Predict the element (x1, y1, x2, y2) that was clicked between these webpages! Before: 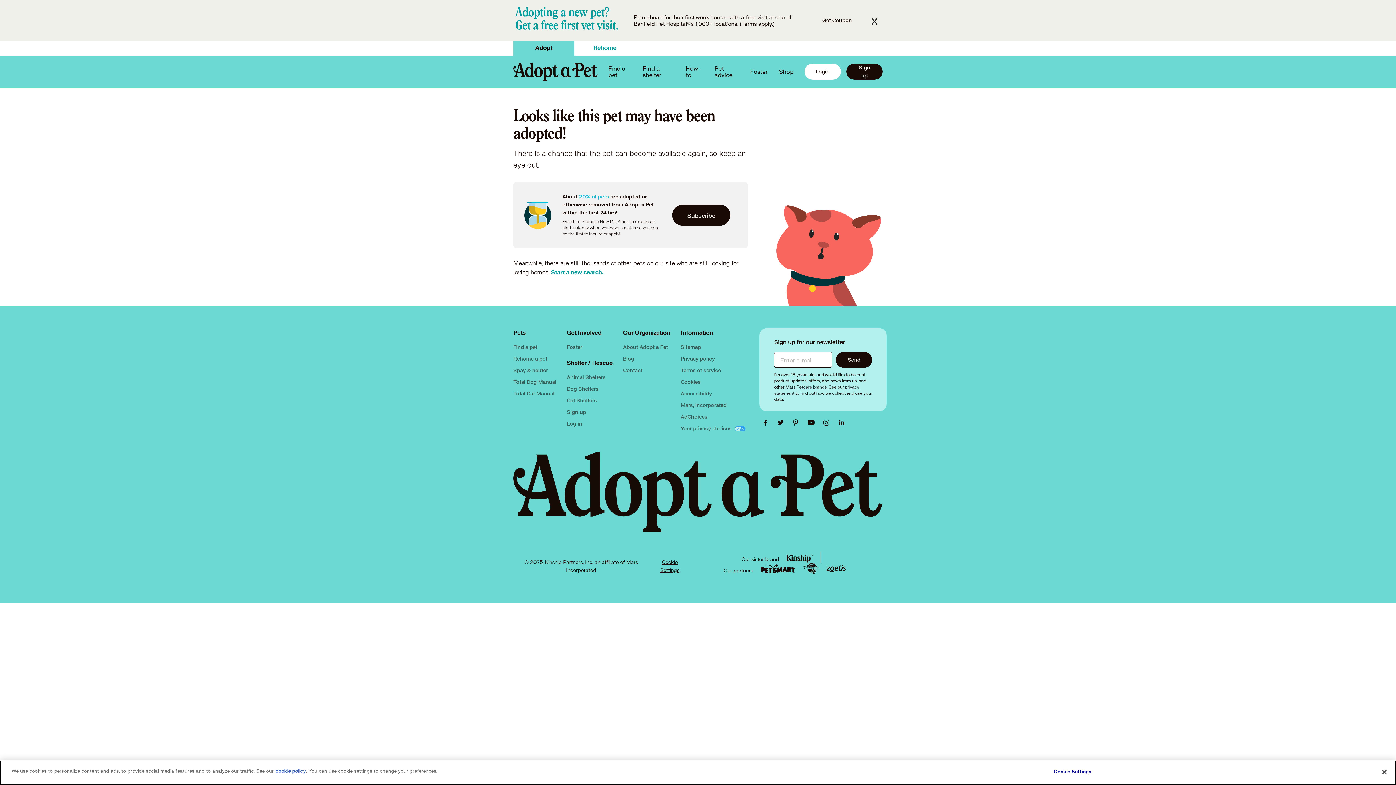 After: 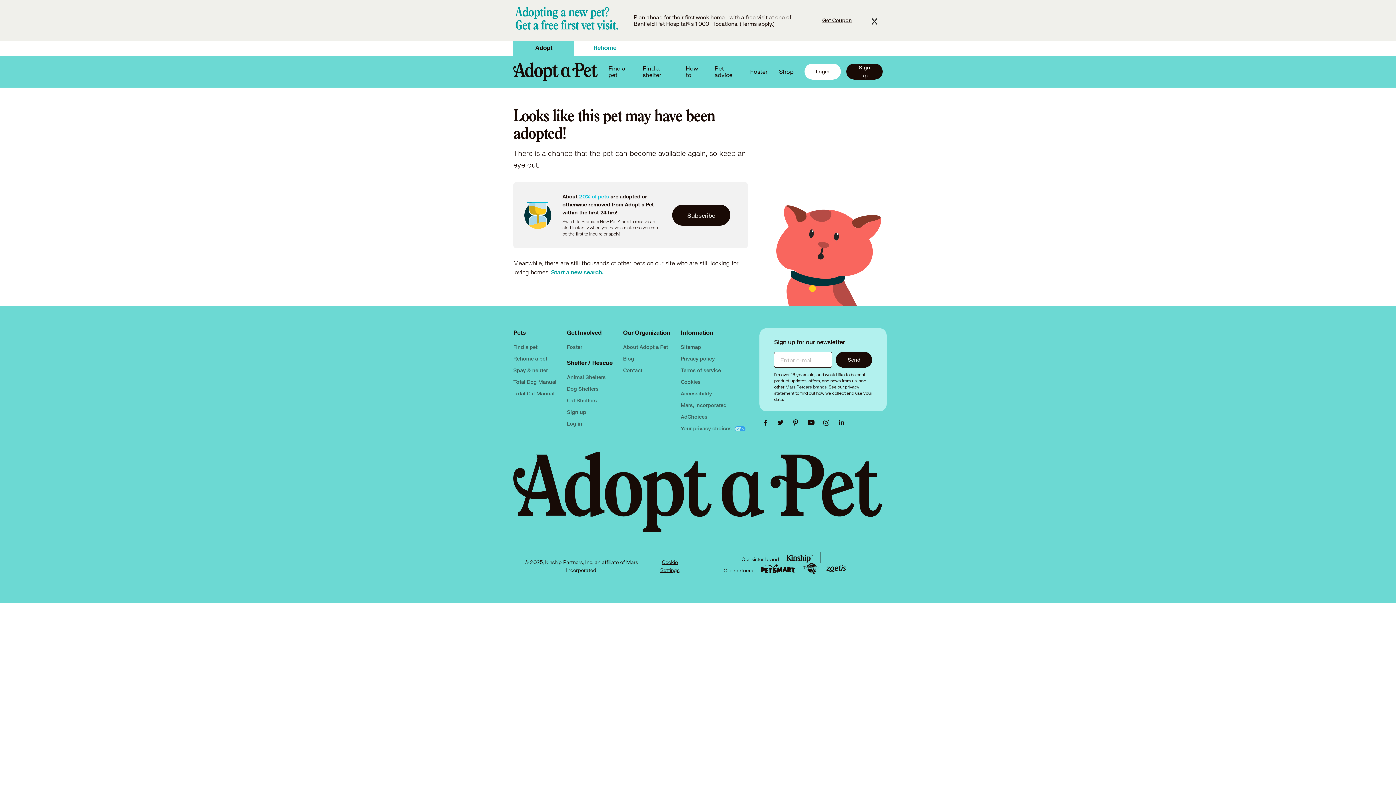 Action: bbox: (1376, 764, 1392, 780) label: Close